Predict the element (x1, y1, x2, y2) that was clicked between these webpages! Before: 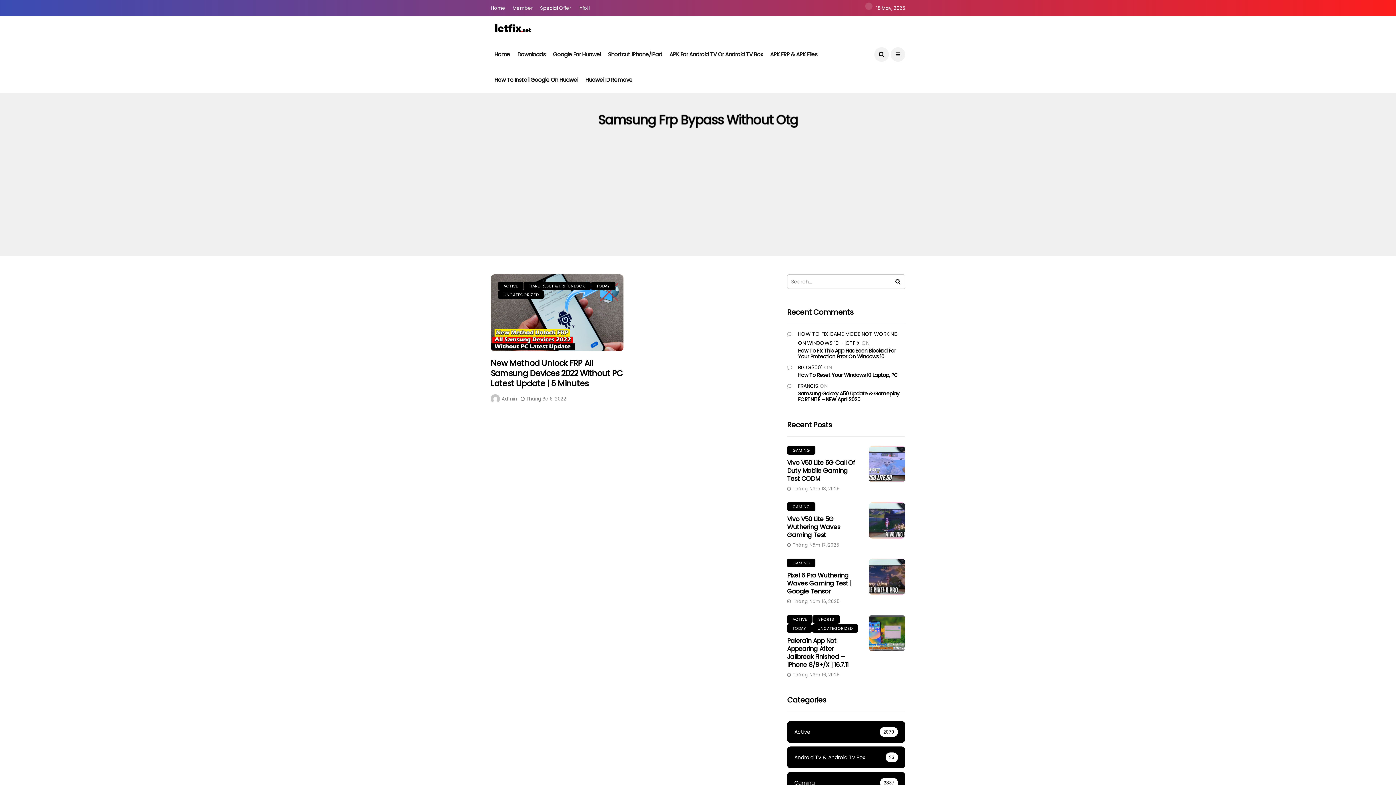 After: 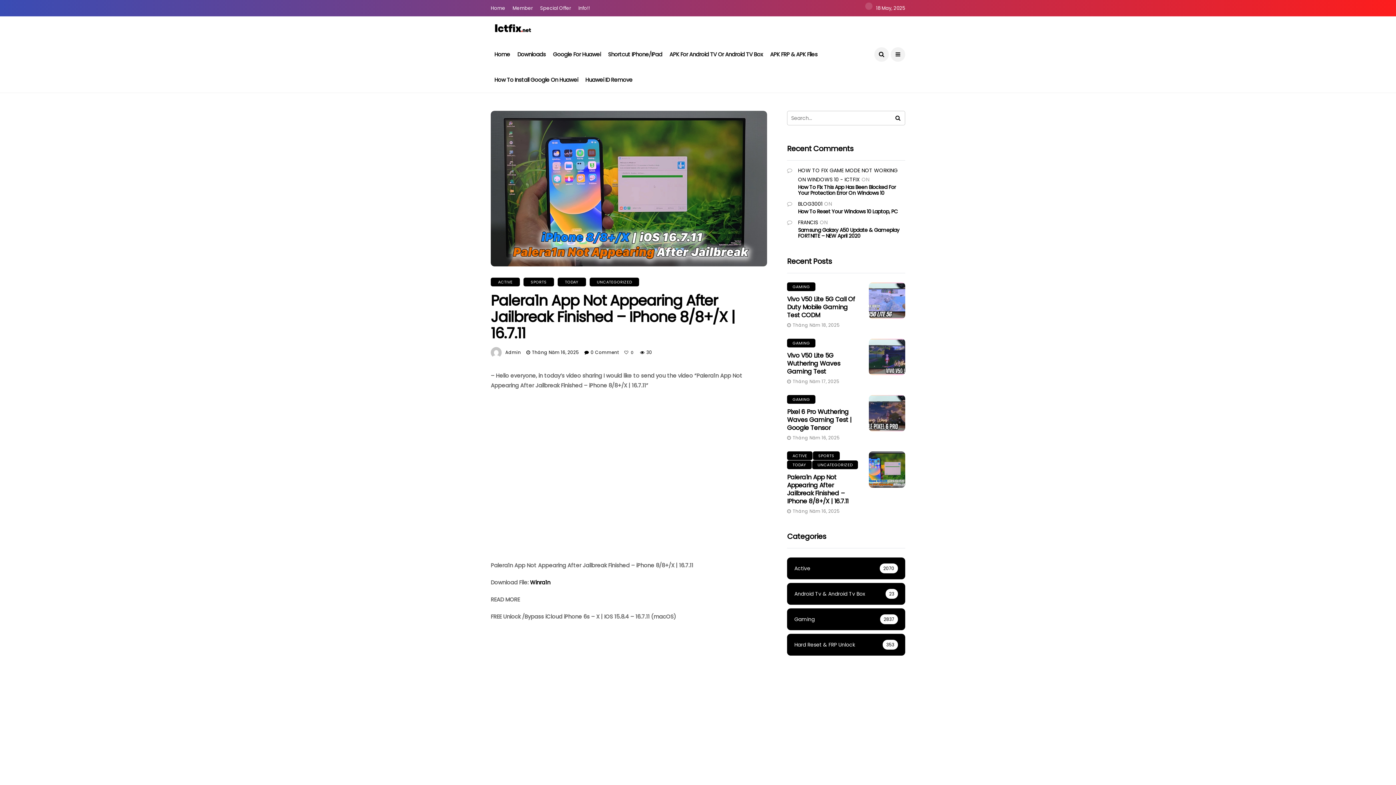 Action: bbox: (787, 636, 848, 669) label: Palera1n App Not Appearing After Jailbreak Finished – IPhone 8/8+/X | 16.7.11